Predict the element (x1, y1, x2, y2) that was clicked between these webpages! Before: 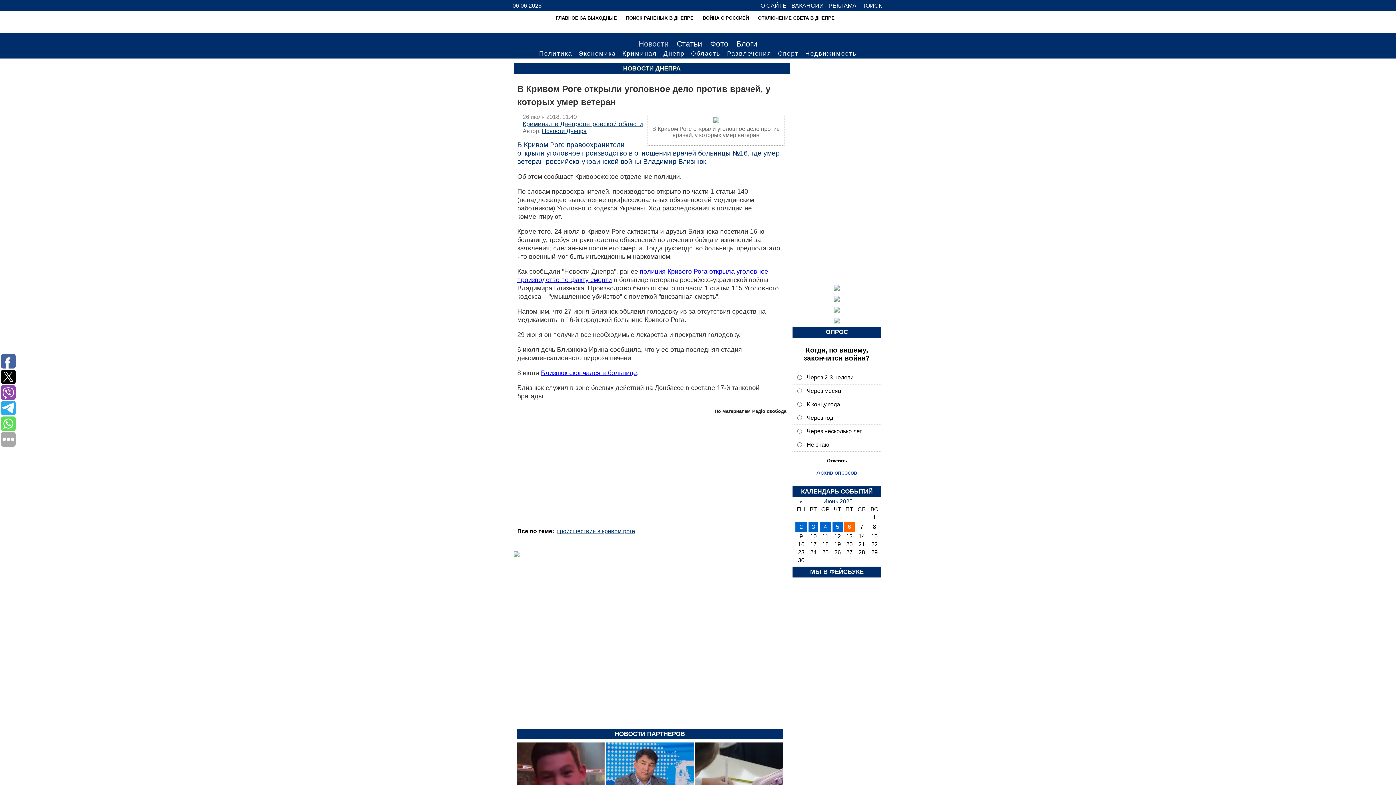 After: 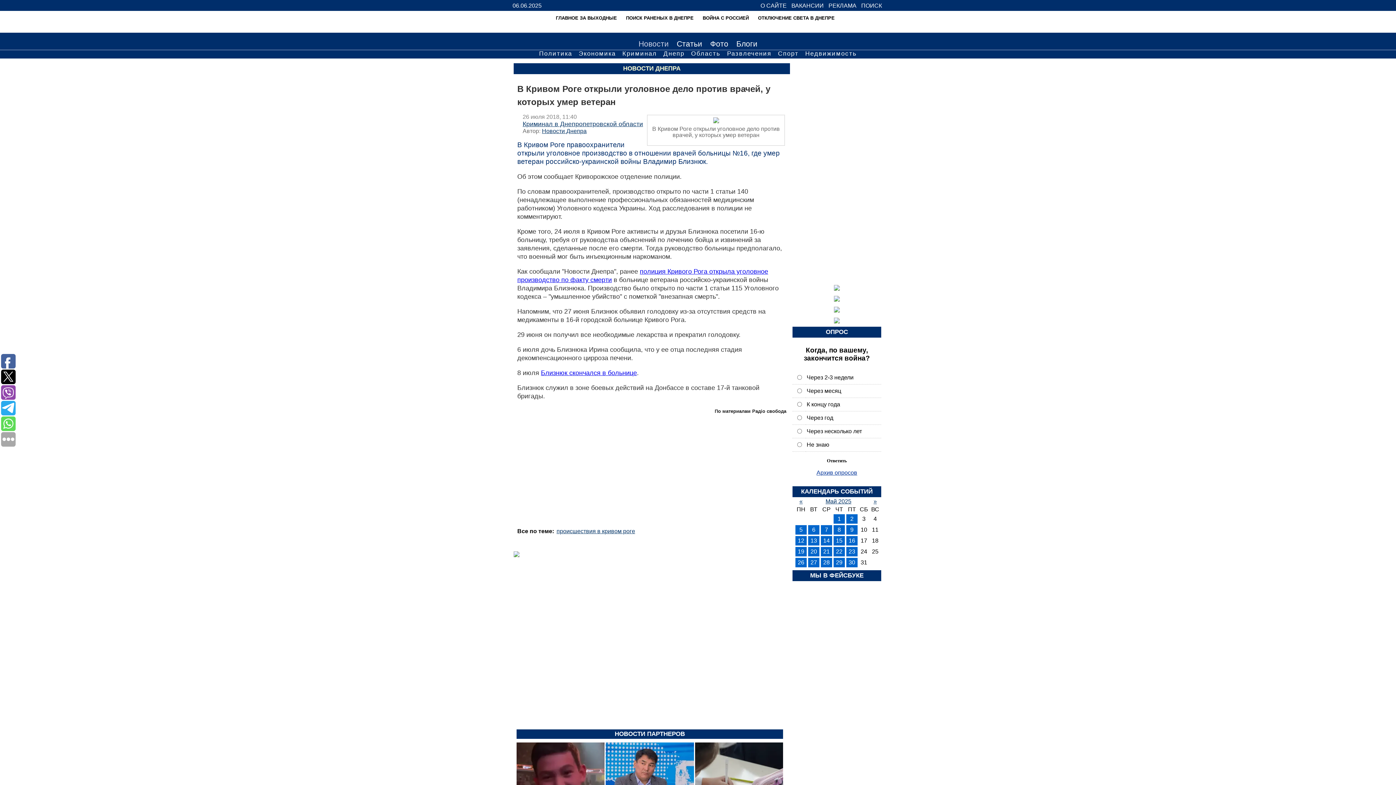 Action: label: « bbox: (799, 498, 803, 504)